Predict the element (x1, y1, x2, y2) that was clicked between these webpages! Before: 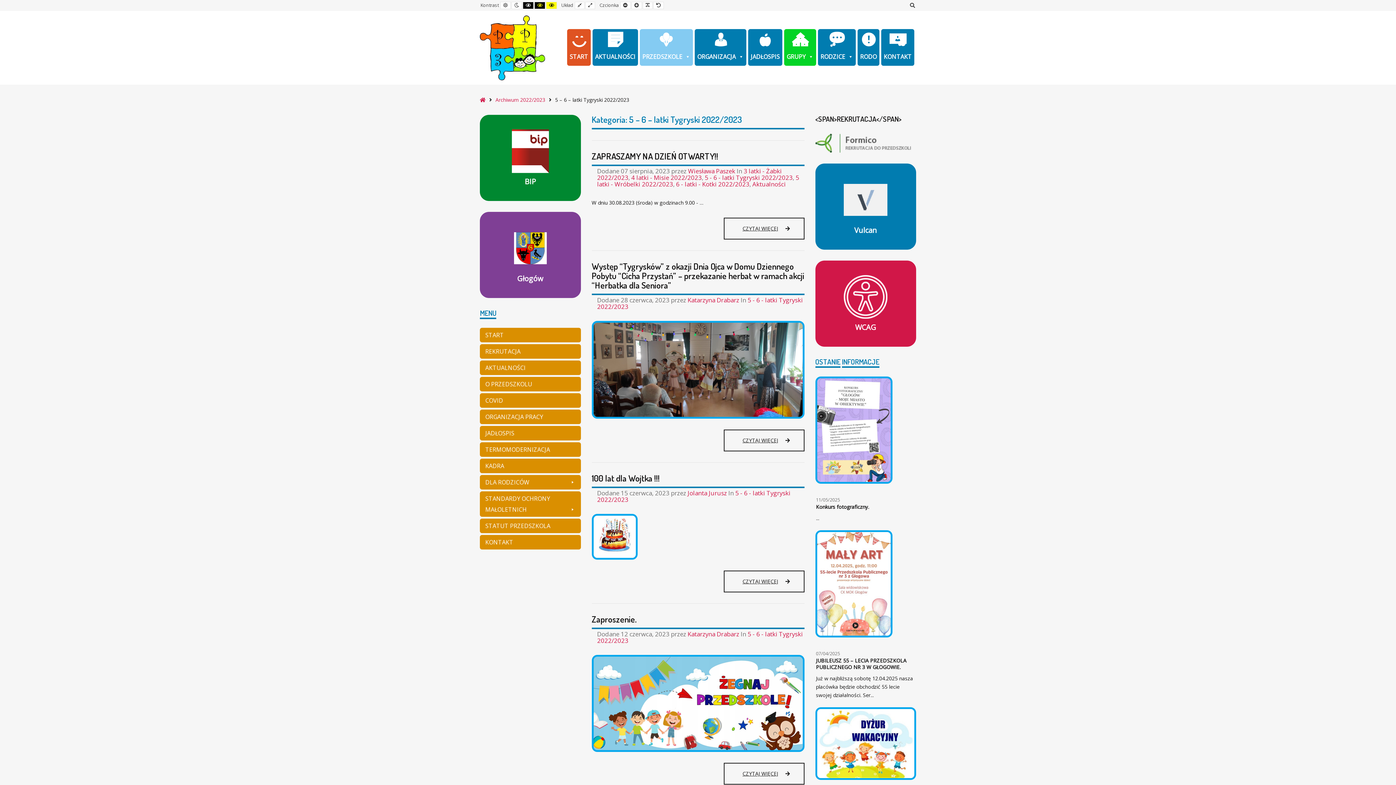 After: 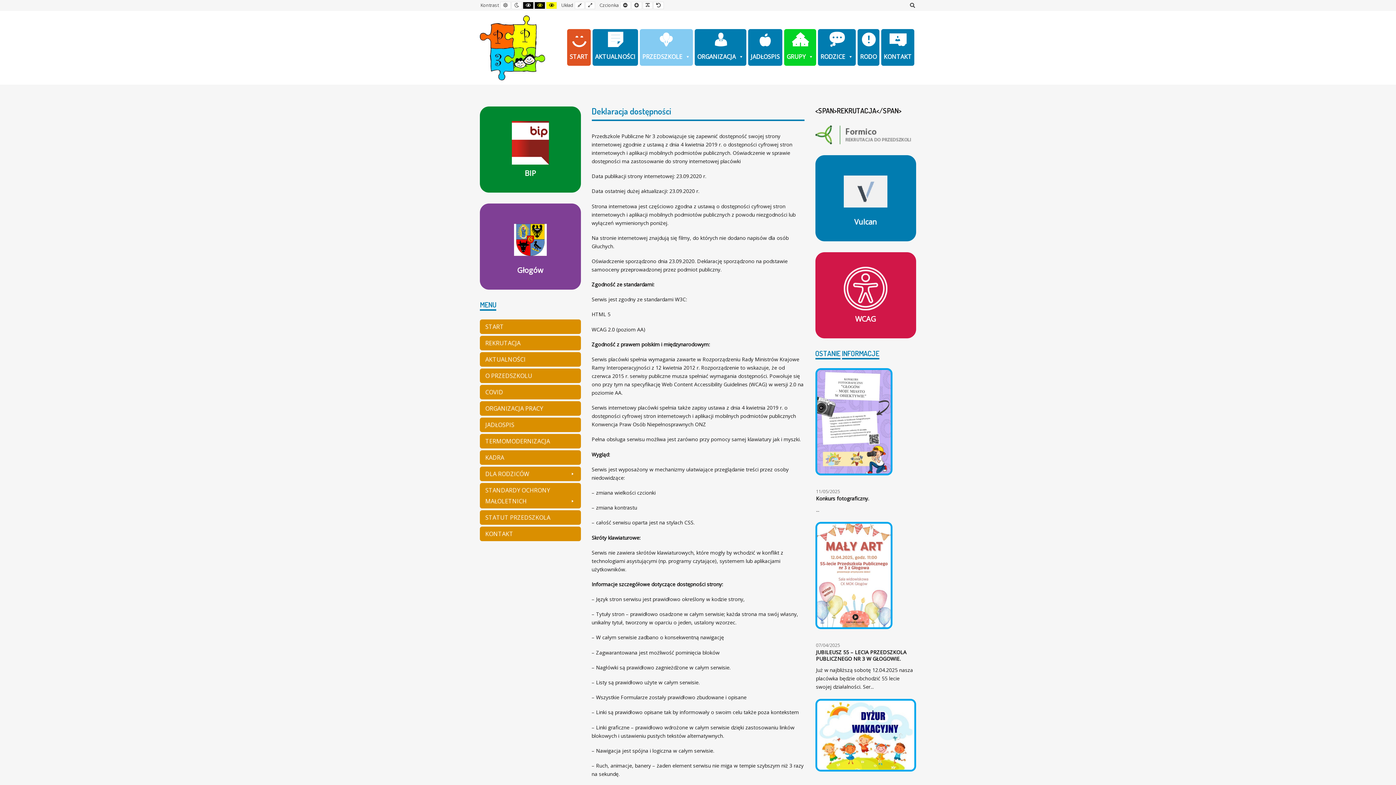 Action: bbox: (824, 275, 907, 332) label: WCAG